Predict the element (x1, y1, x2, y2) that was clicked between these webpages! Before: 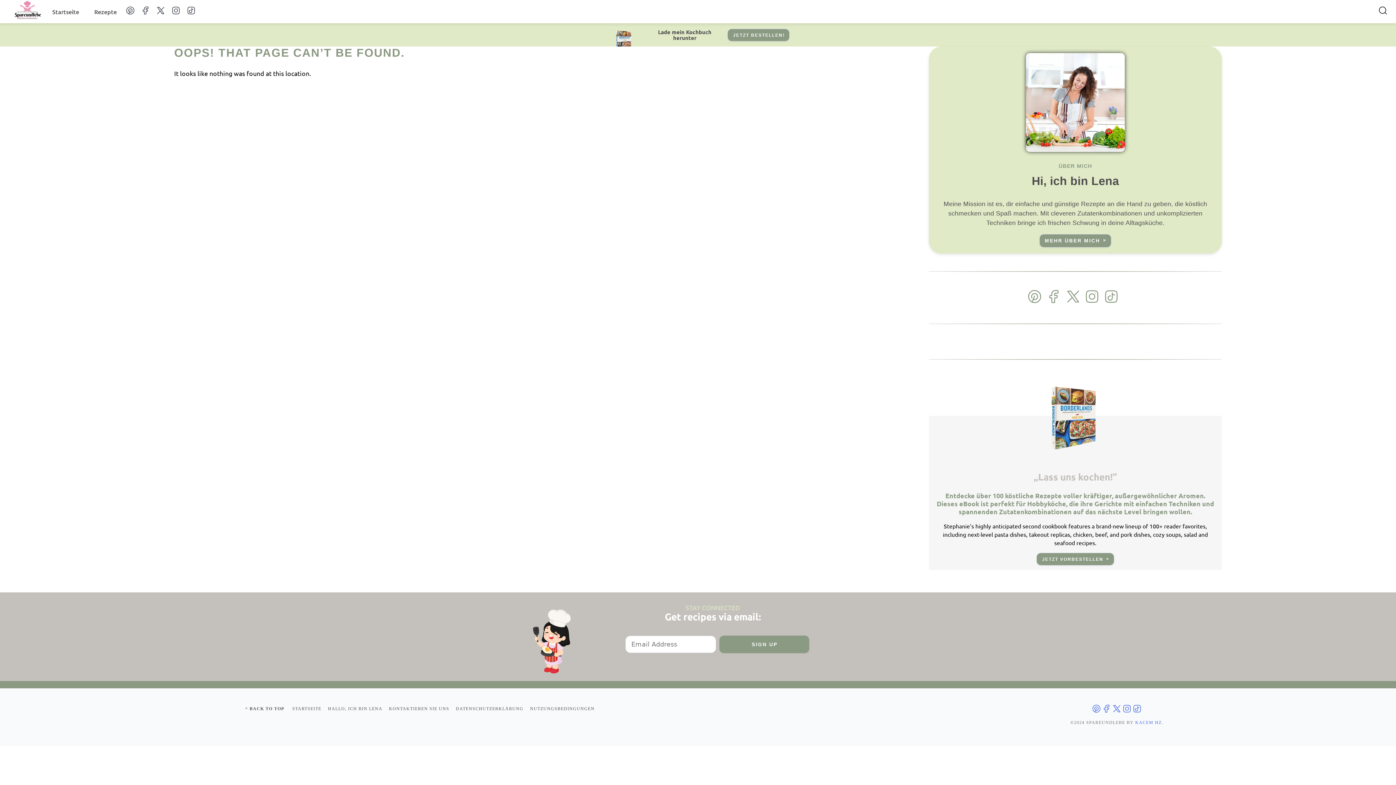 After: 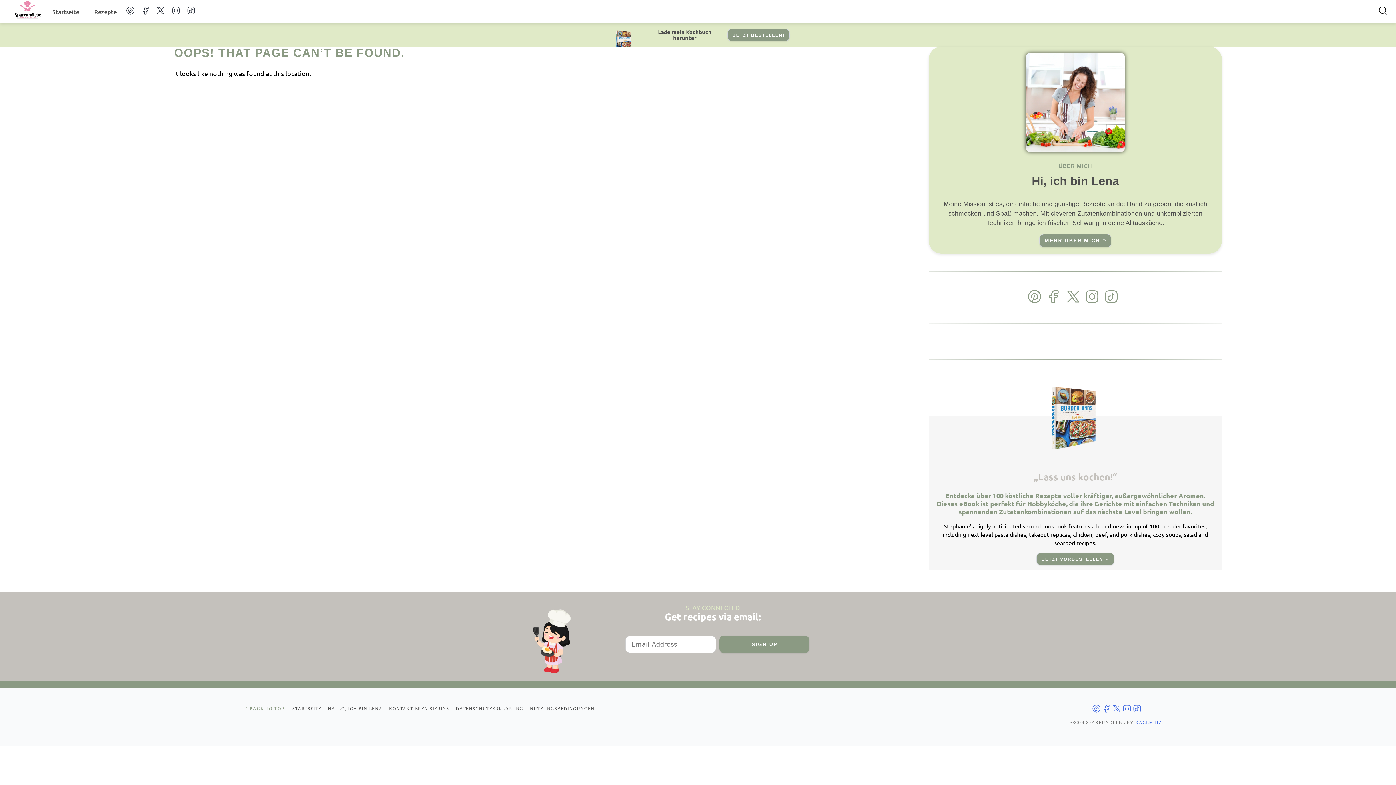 Action: bbox: (245, 706, 284, 711) label: ^ BACK TO TOP